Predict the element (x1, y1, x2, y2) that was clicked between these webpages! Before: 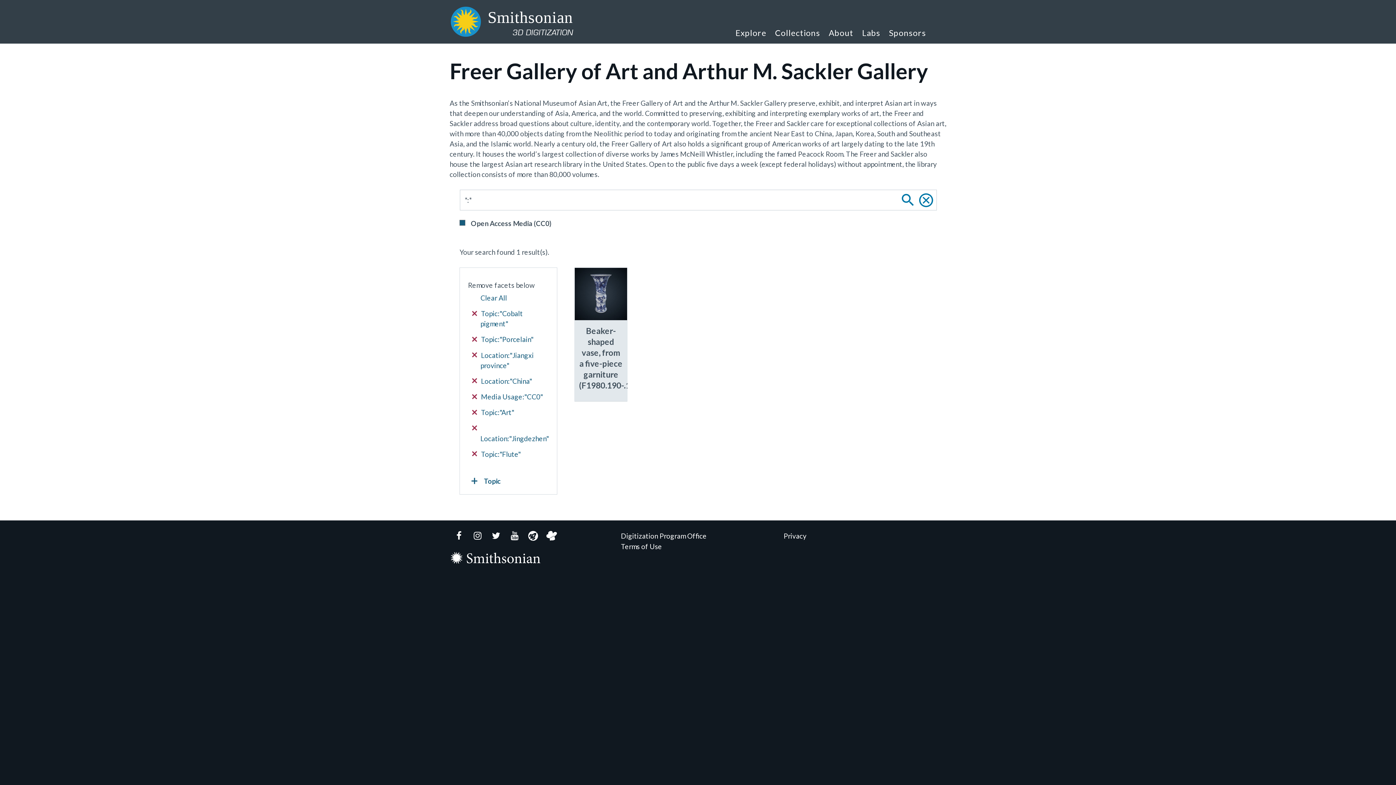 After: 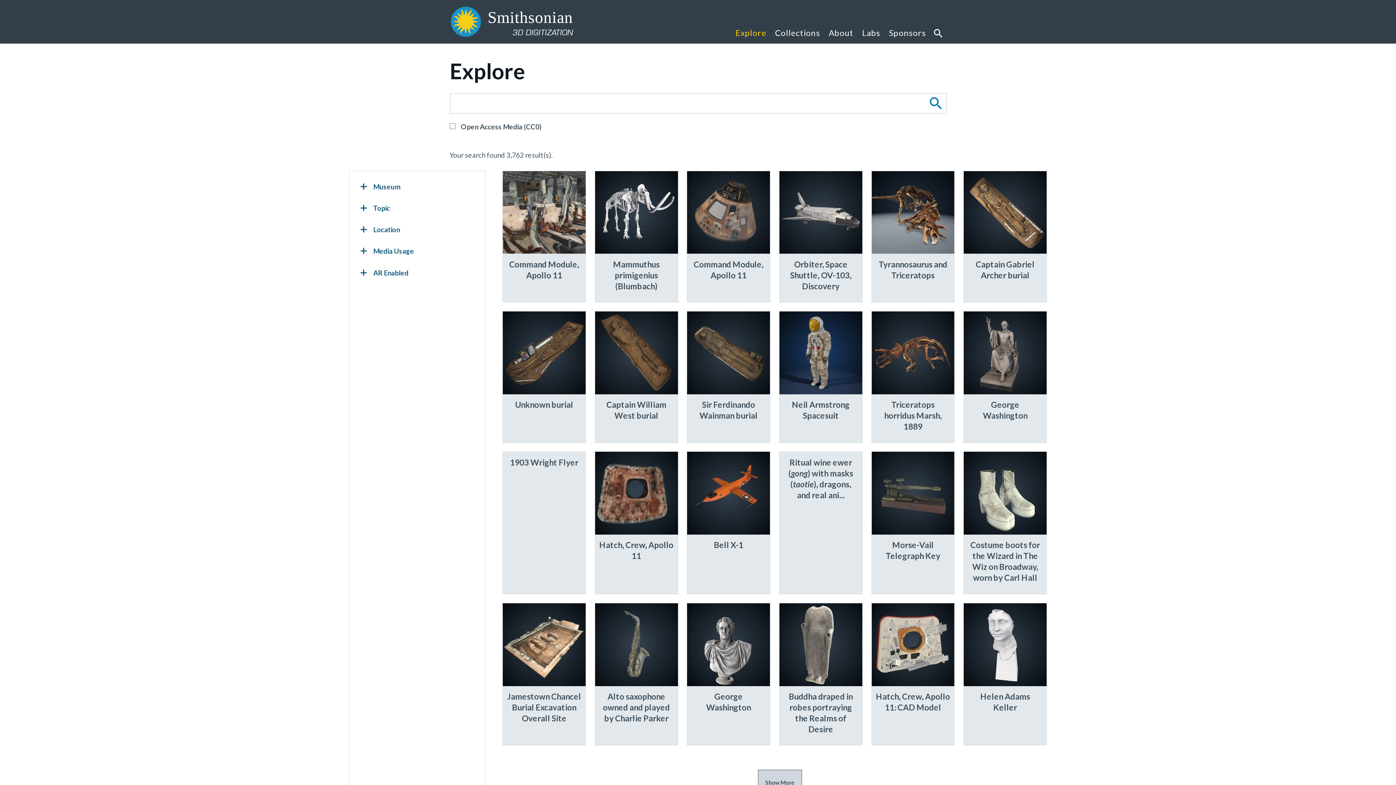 Action: bbox: (731, 17, 770, 43) label: Explore